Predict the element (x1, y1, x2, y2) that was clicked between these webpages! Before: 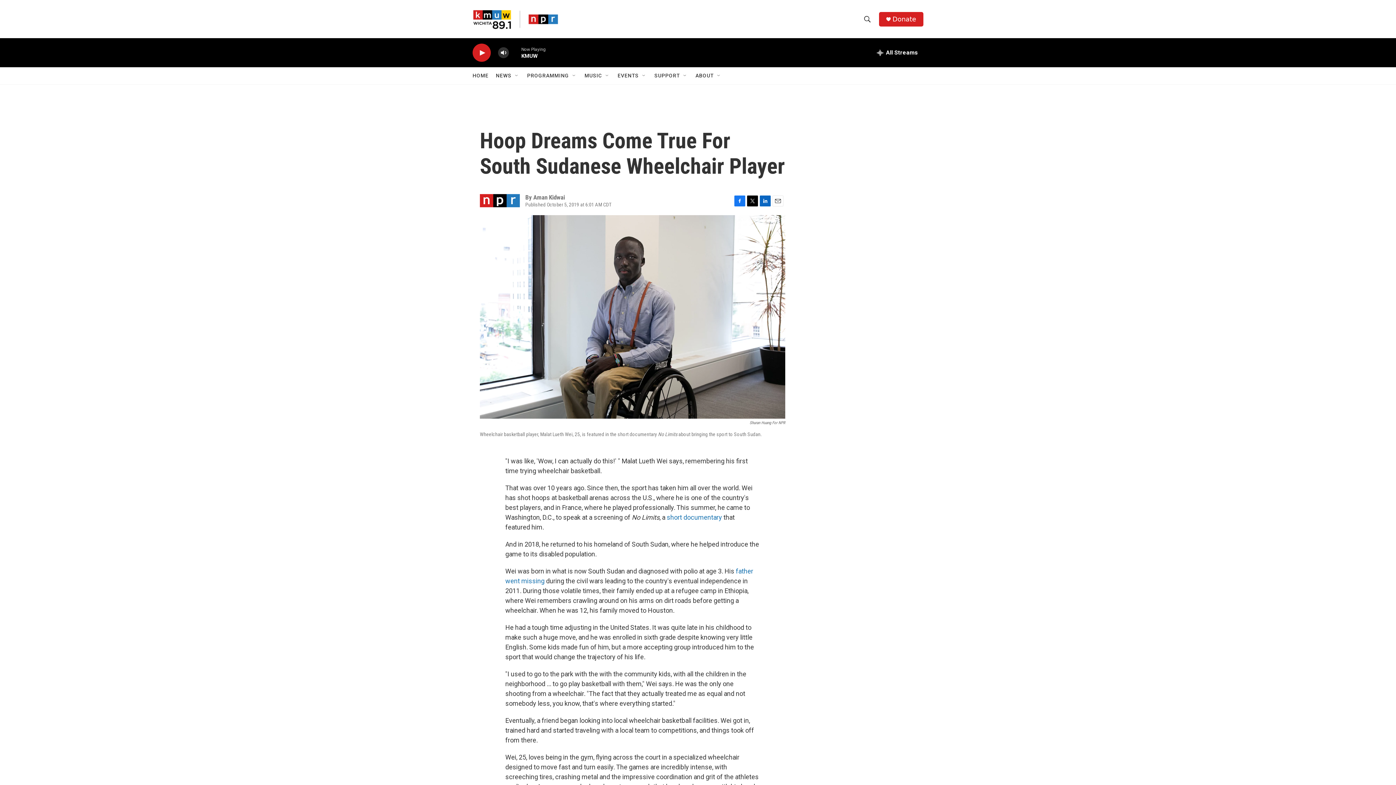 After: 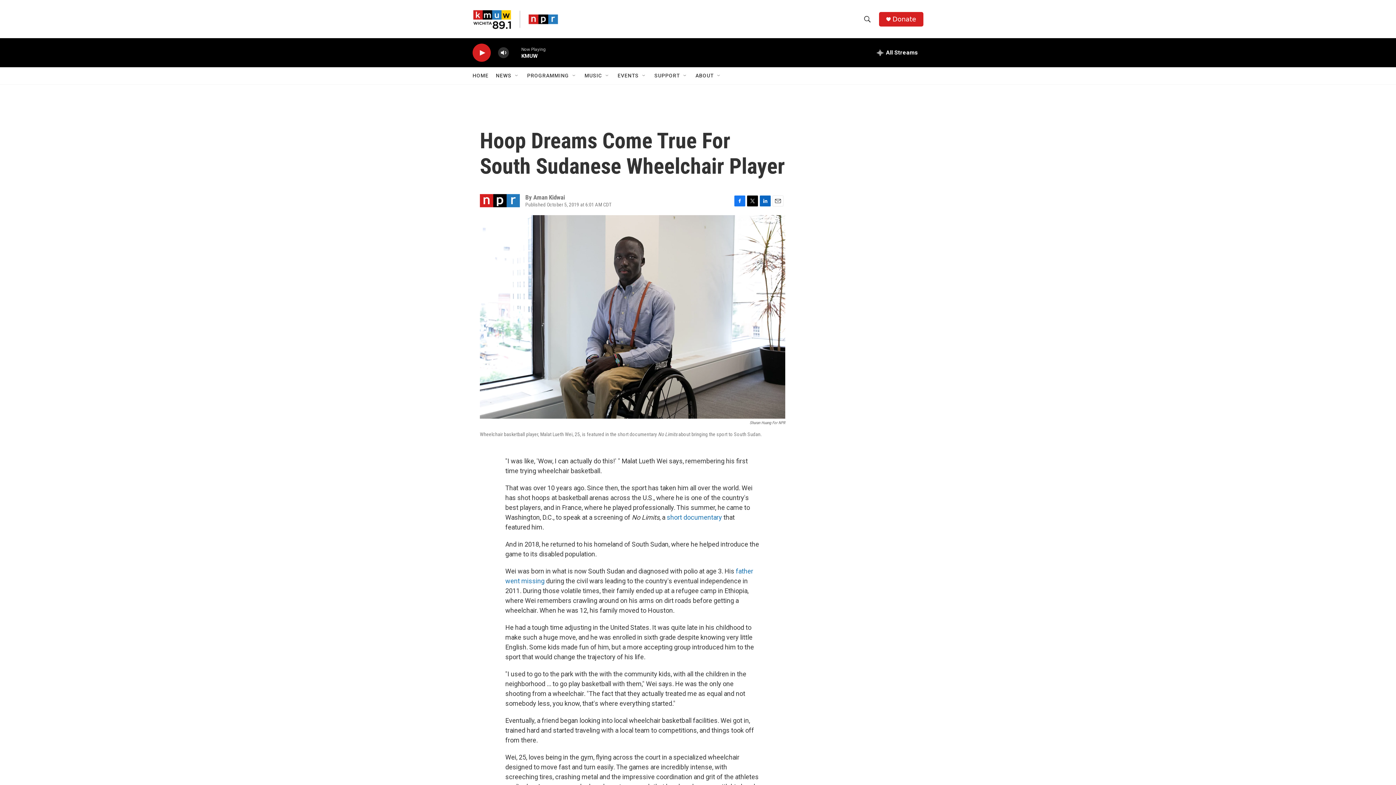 Action: label: LinkedIn bbox: (760, 195, 770, 206)